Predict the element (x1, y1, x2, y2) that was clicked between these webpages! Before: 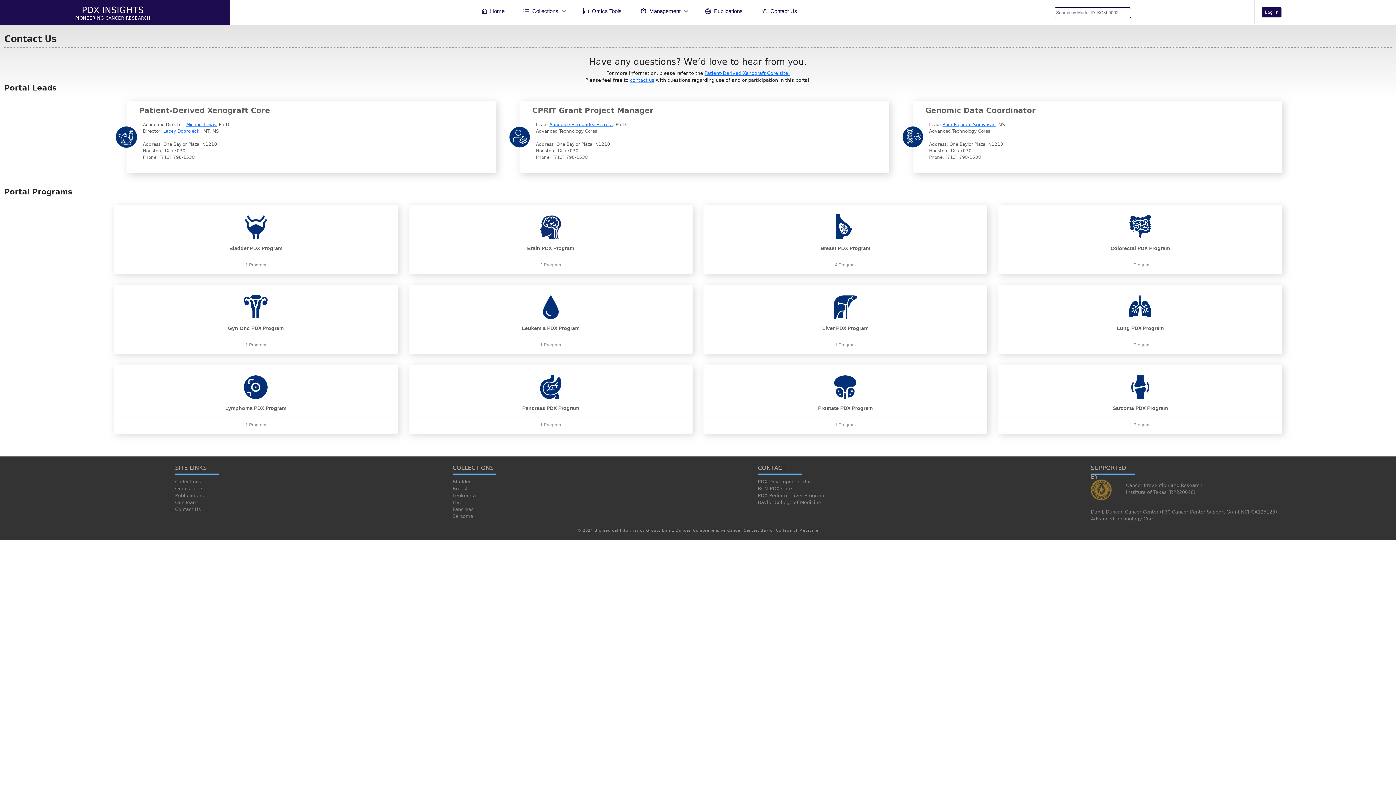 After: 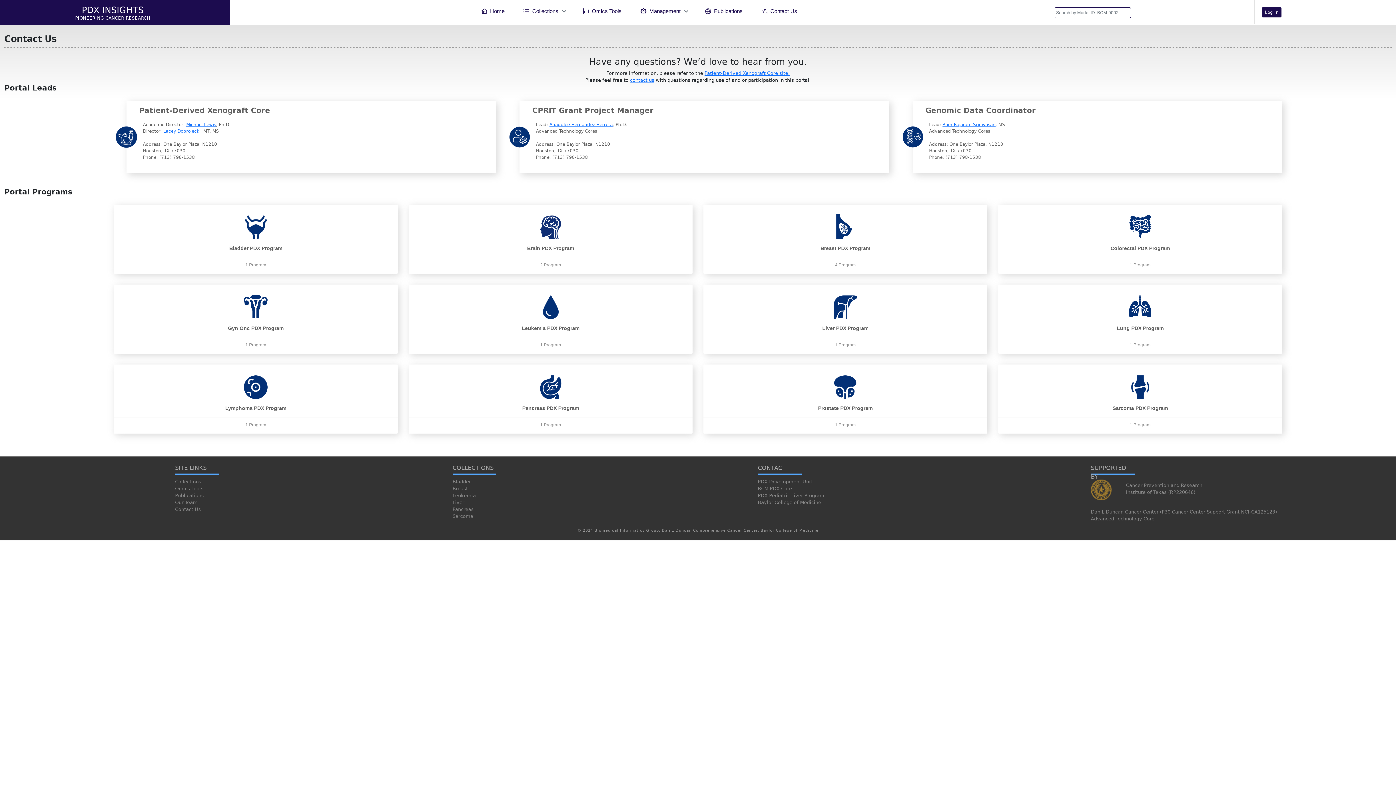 Action: bbox: (753, 499, 1031, 506) label: Baylor College of Medicine